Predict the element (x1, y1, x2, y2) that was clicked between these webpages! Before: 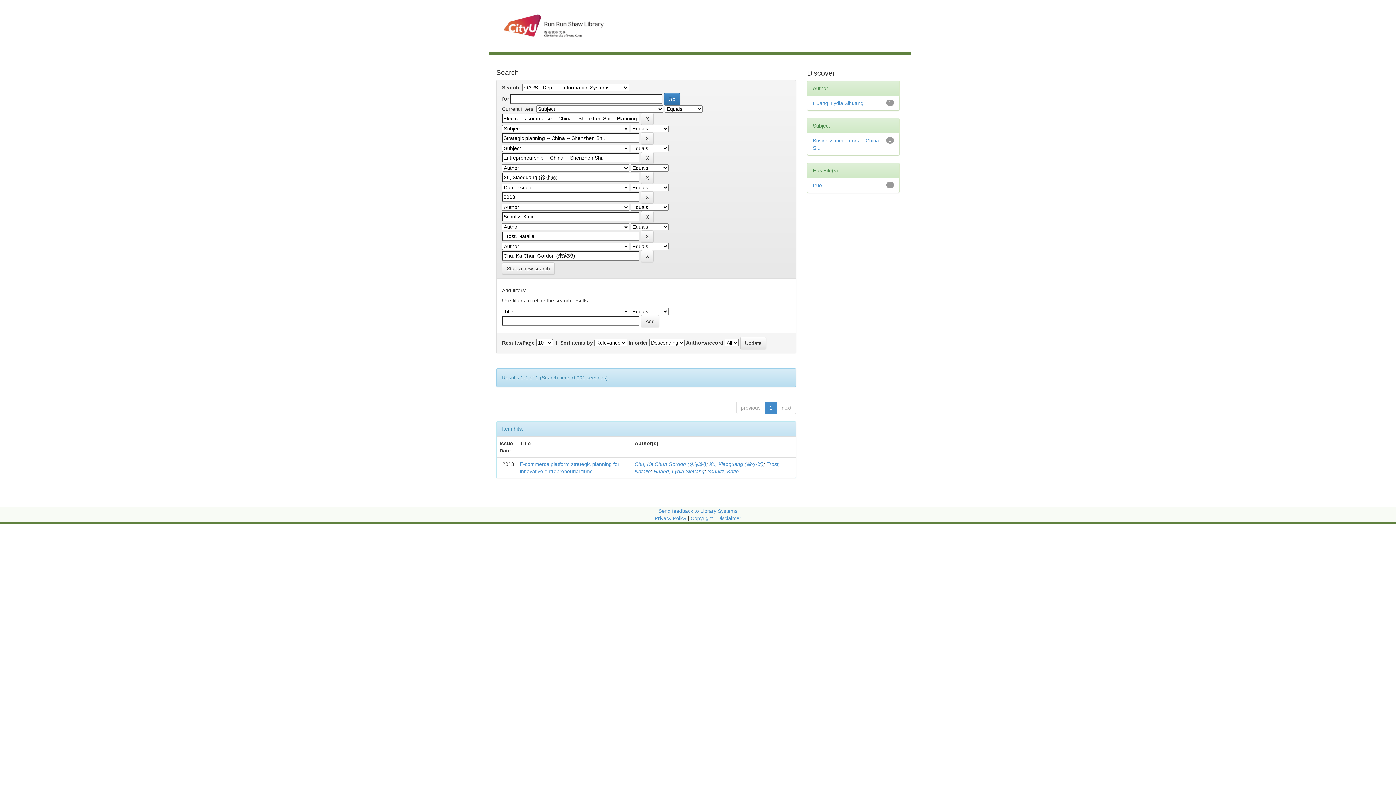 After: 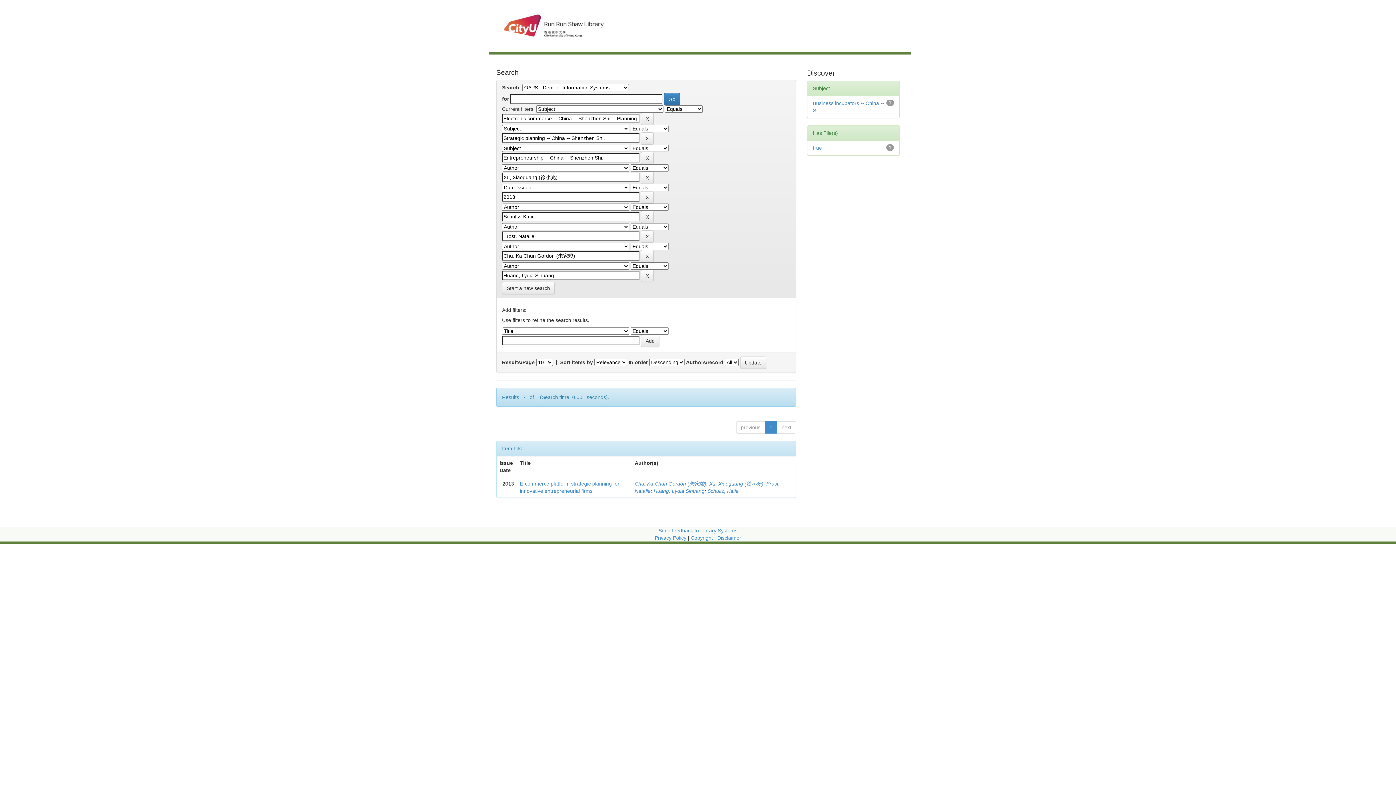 Action: label: Huang, Lydia Sihuang bbox: (813, 100, 863, 106)